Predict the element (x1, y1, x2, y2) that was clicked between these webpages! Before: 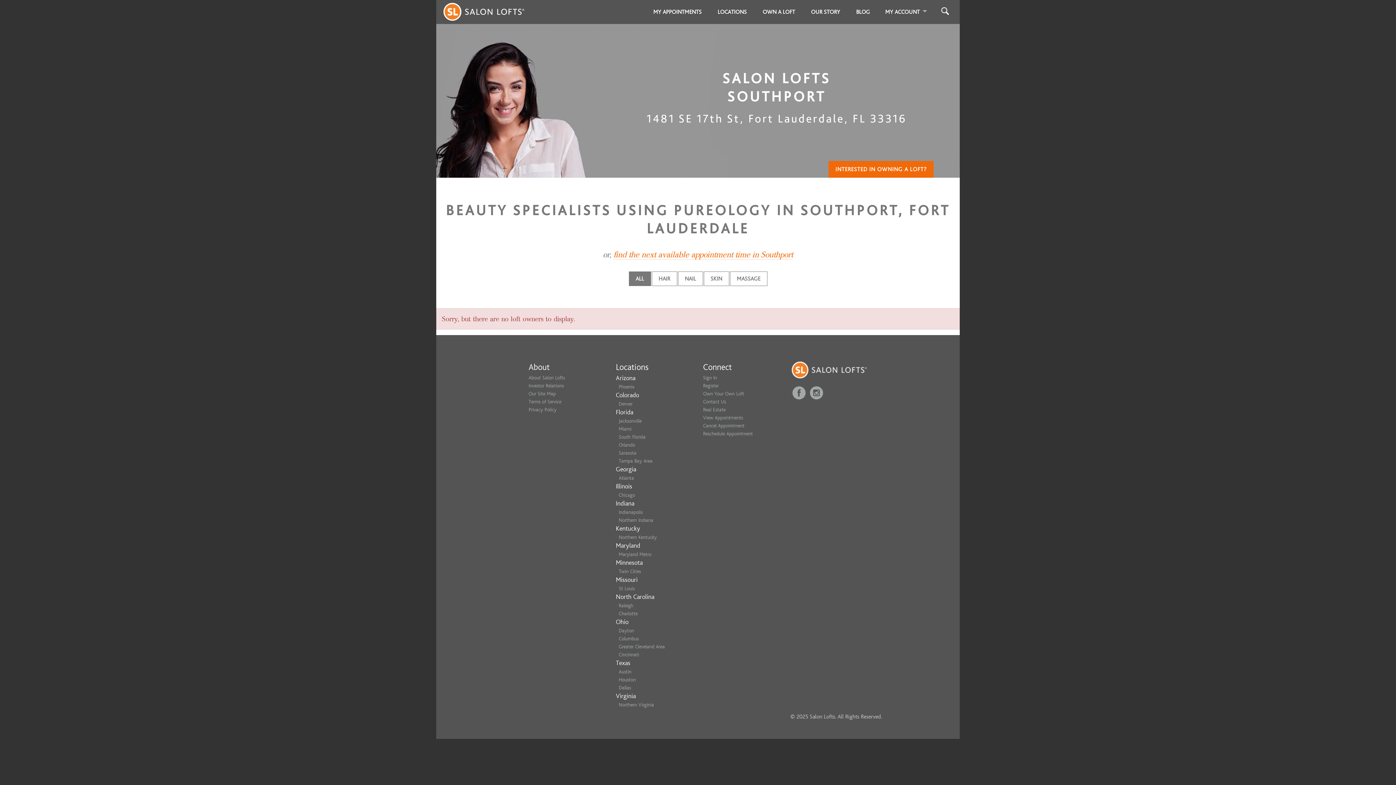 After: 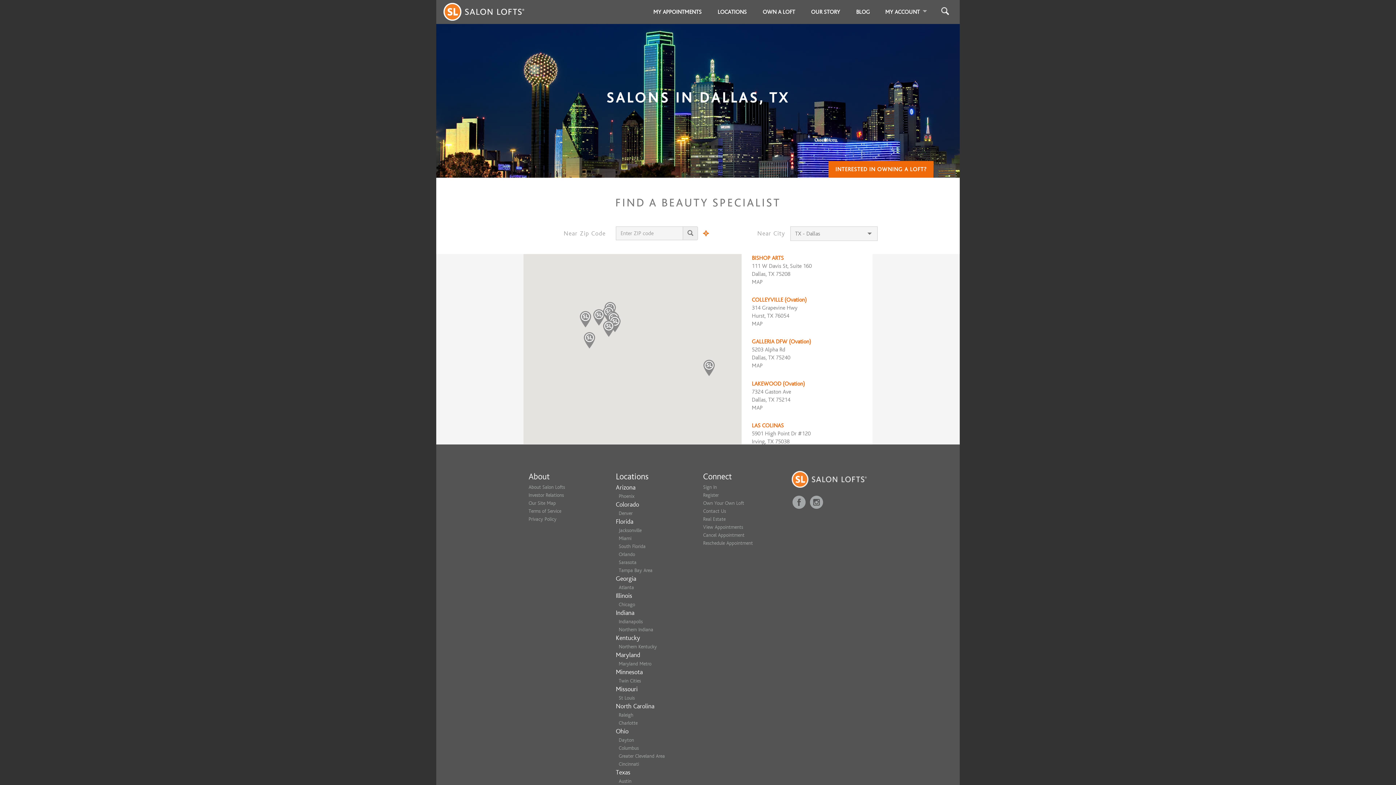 Action: label: Dallas bbox: (618, 685, 631, 690)